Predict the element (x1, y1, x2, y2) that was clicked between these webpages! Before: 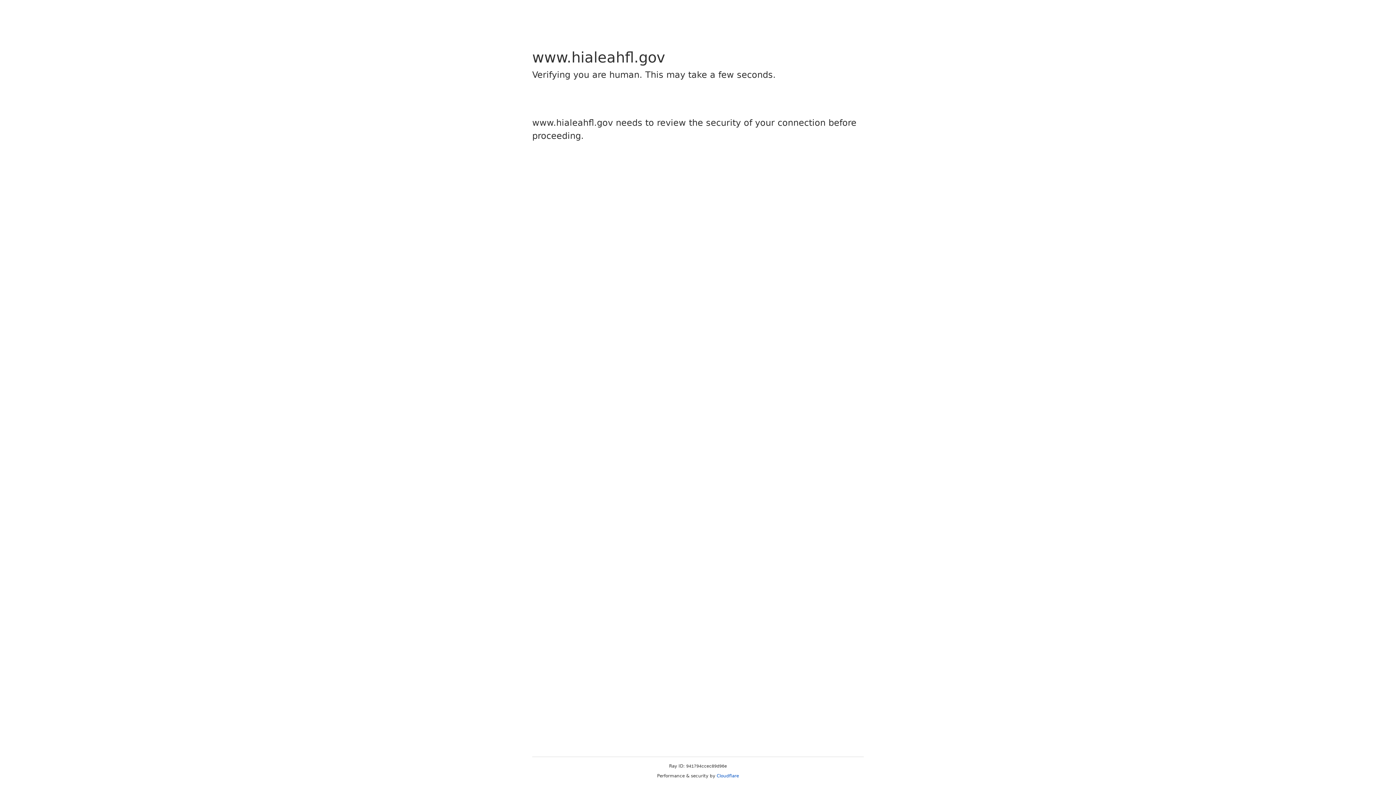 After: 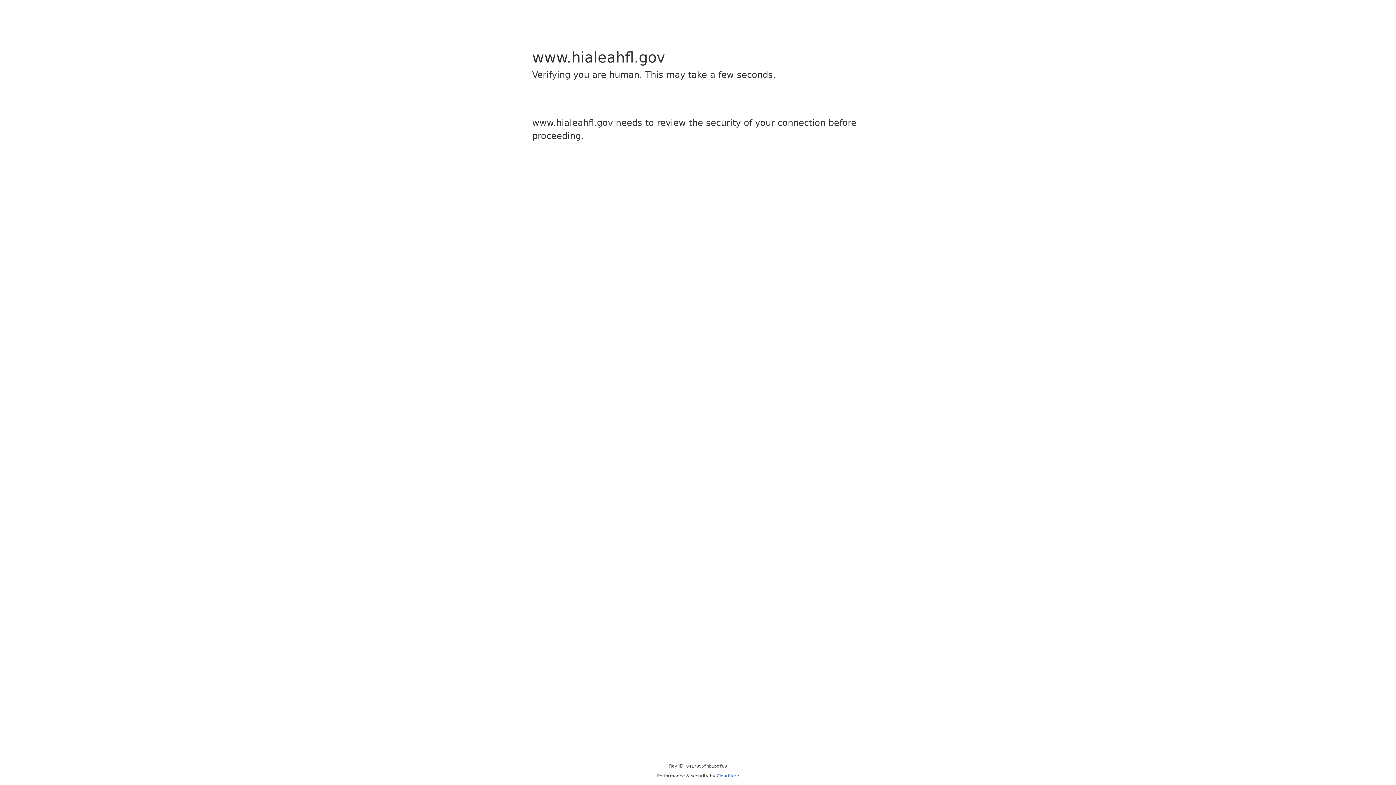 Action: label: Cloudflare bbox: (716, 773, 739, 778)